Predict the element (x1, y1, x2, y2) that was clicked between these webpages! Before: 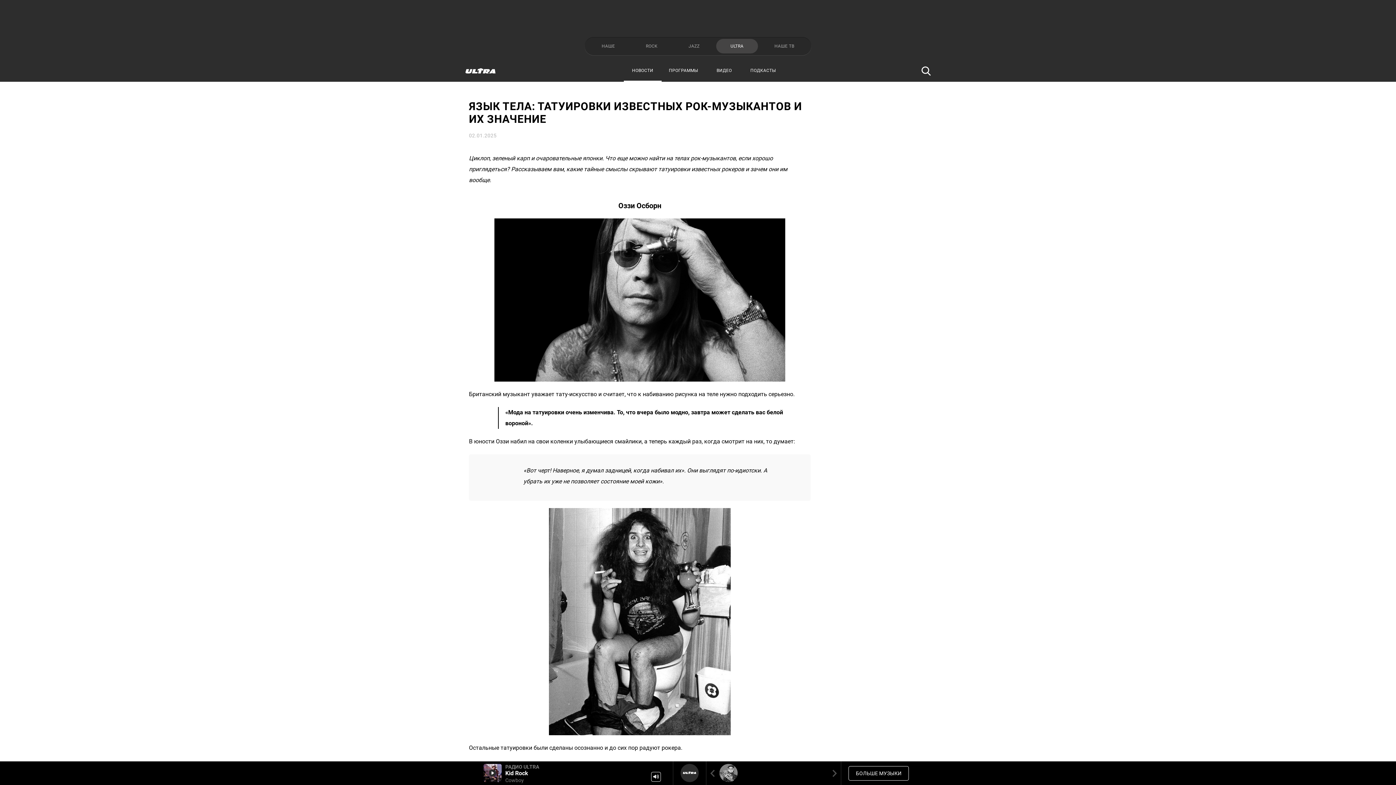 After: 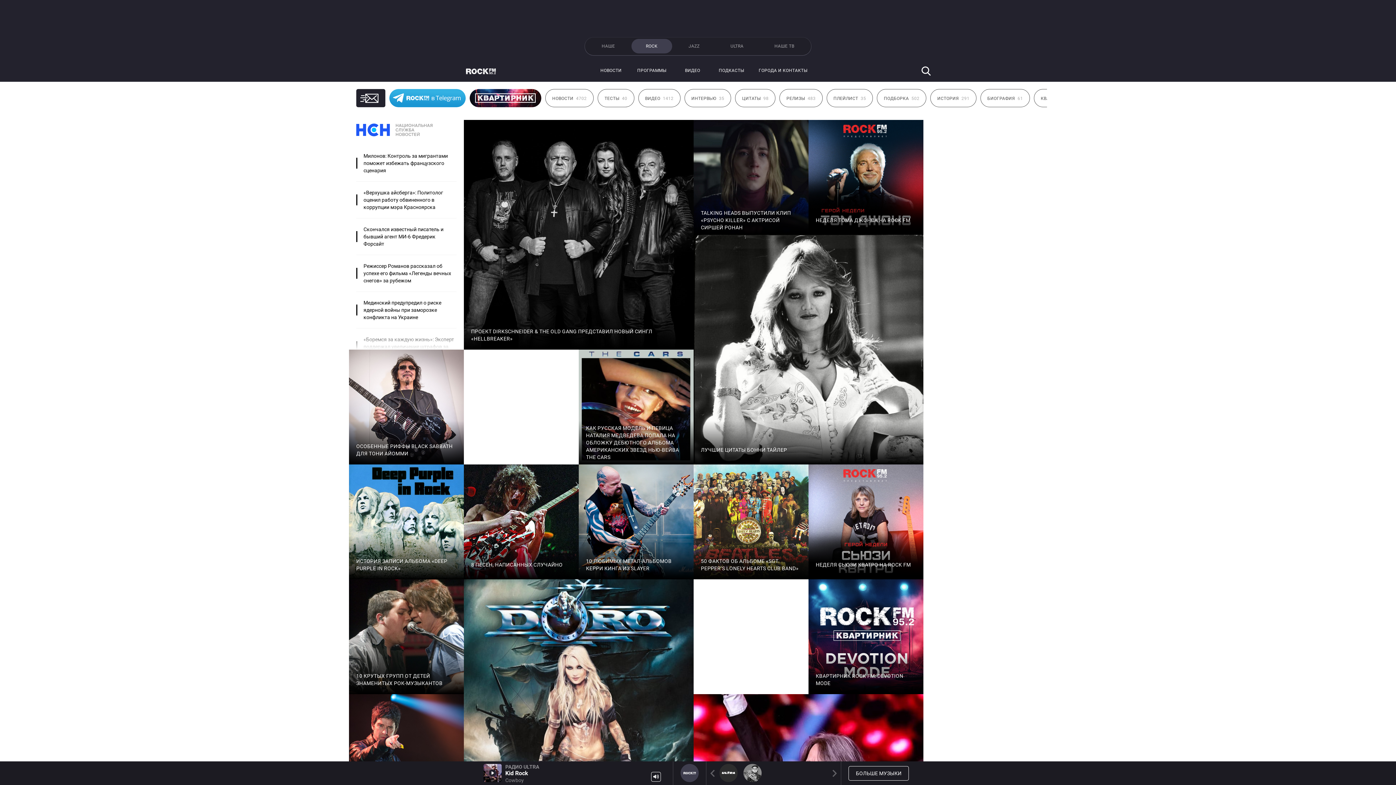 Action: label: ROCK bbox: (631, 38, 672, 53)